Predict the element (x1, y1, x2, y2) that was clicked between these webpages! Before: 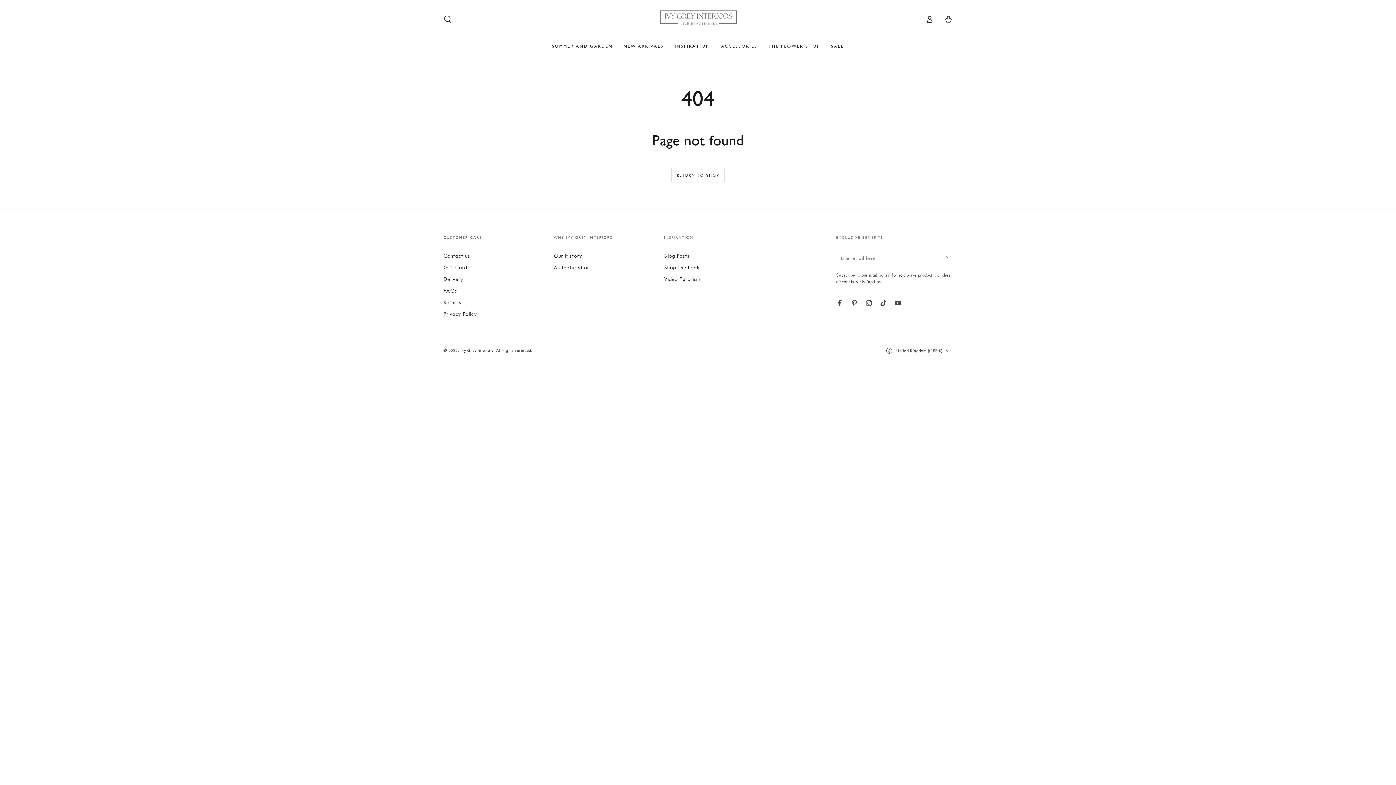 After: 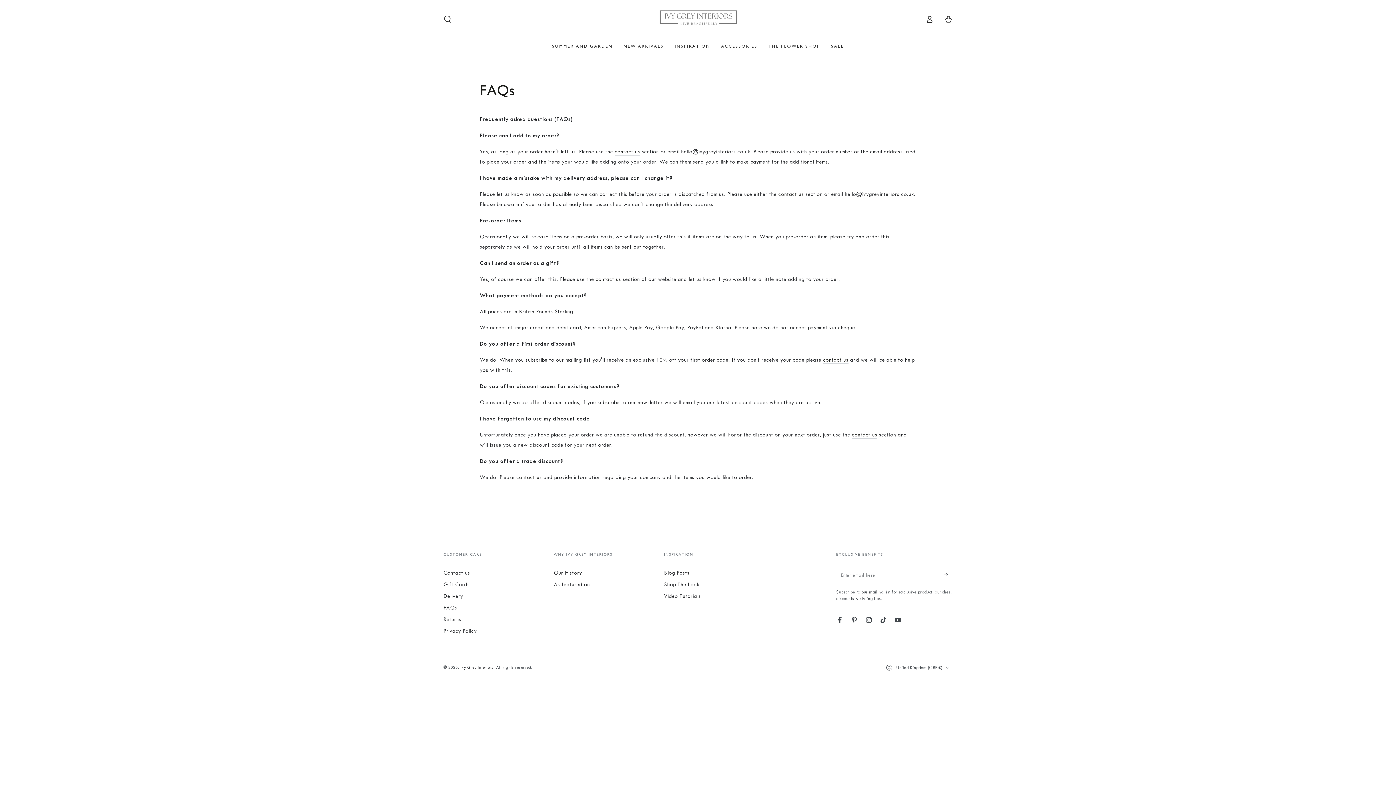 Action: label: FAQs bbox: (443, 287, 457, 294)